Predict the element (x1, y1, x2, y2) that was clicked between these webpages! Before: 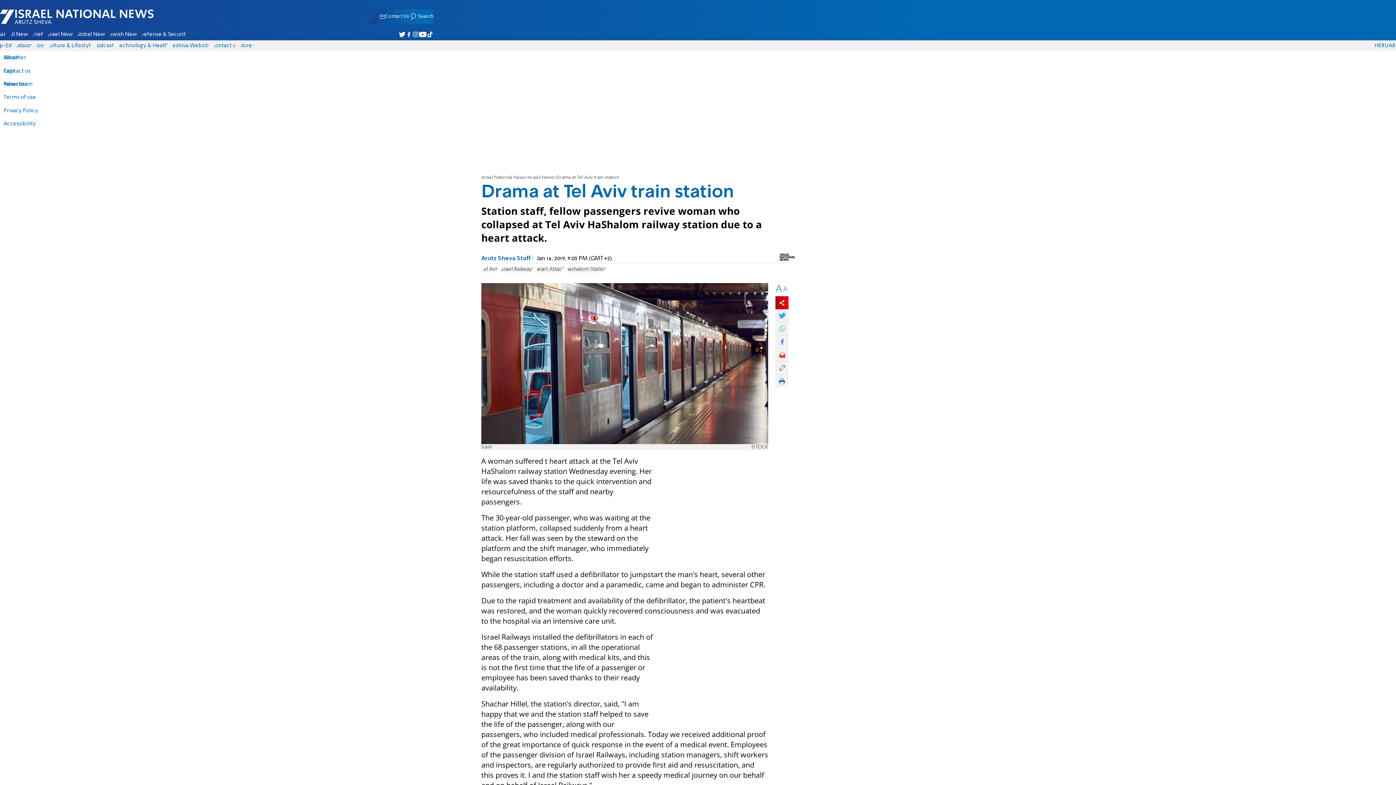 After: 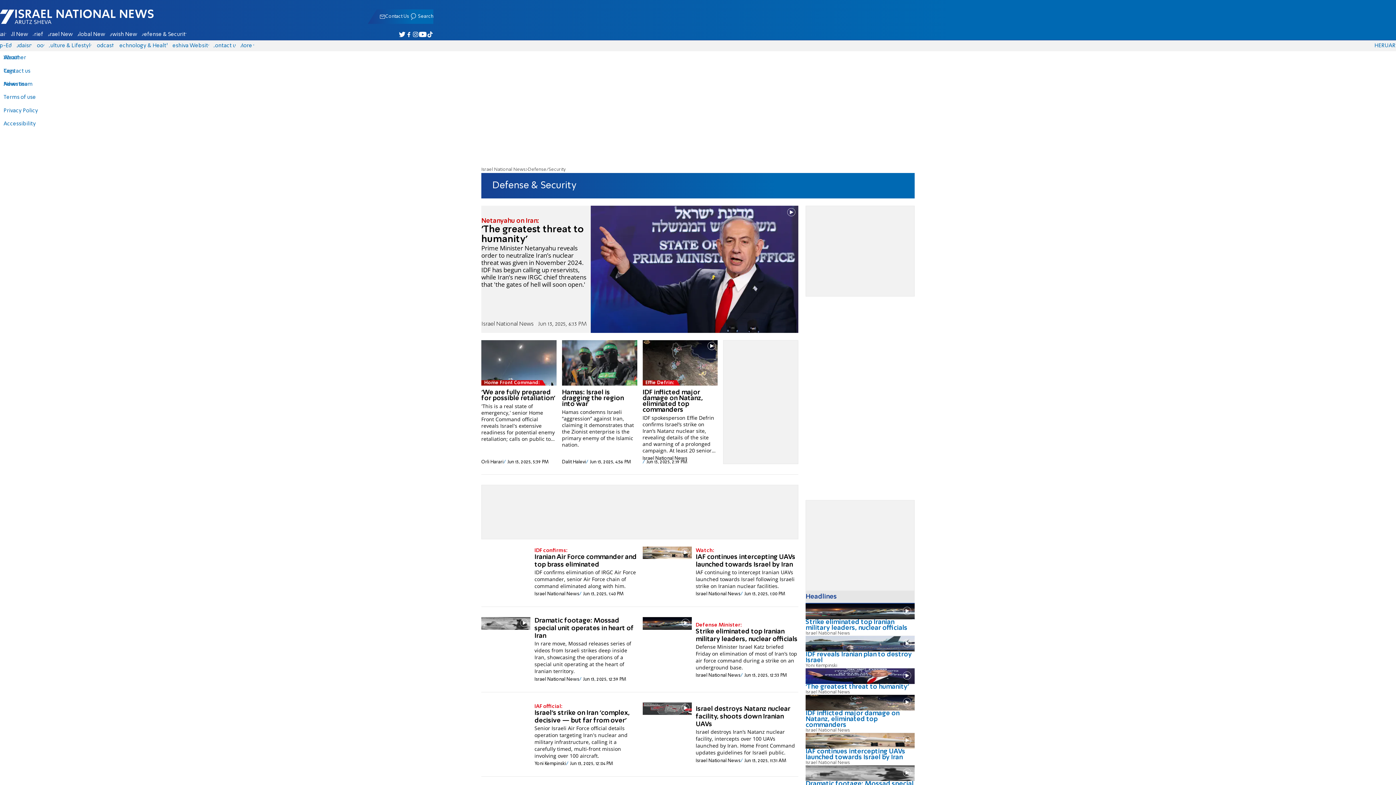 Action: label: Defense & Security bbox: (139, 29, 188, 39)